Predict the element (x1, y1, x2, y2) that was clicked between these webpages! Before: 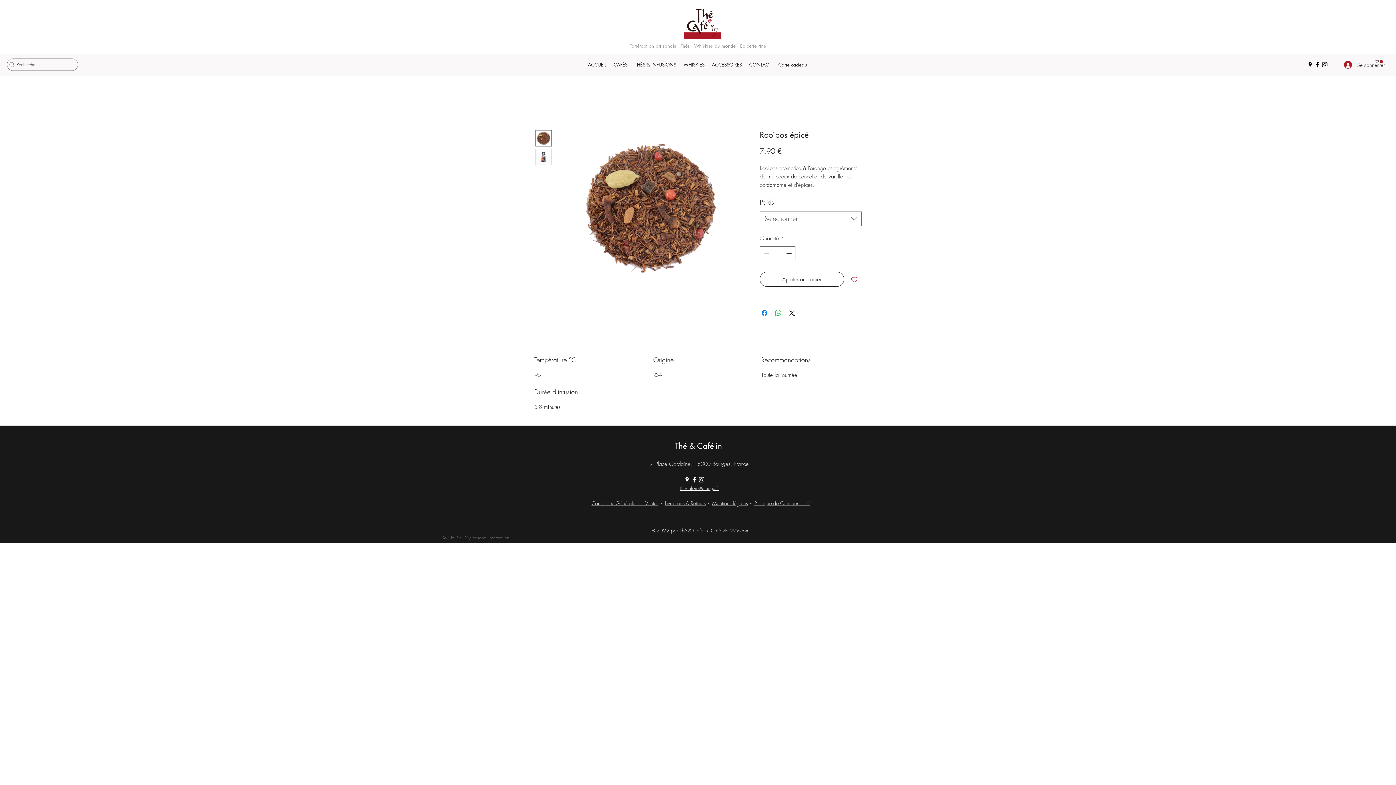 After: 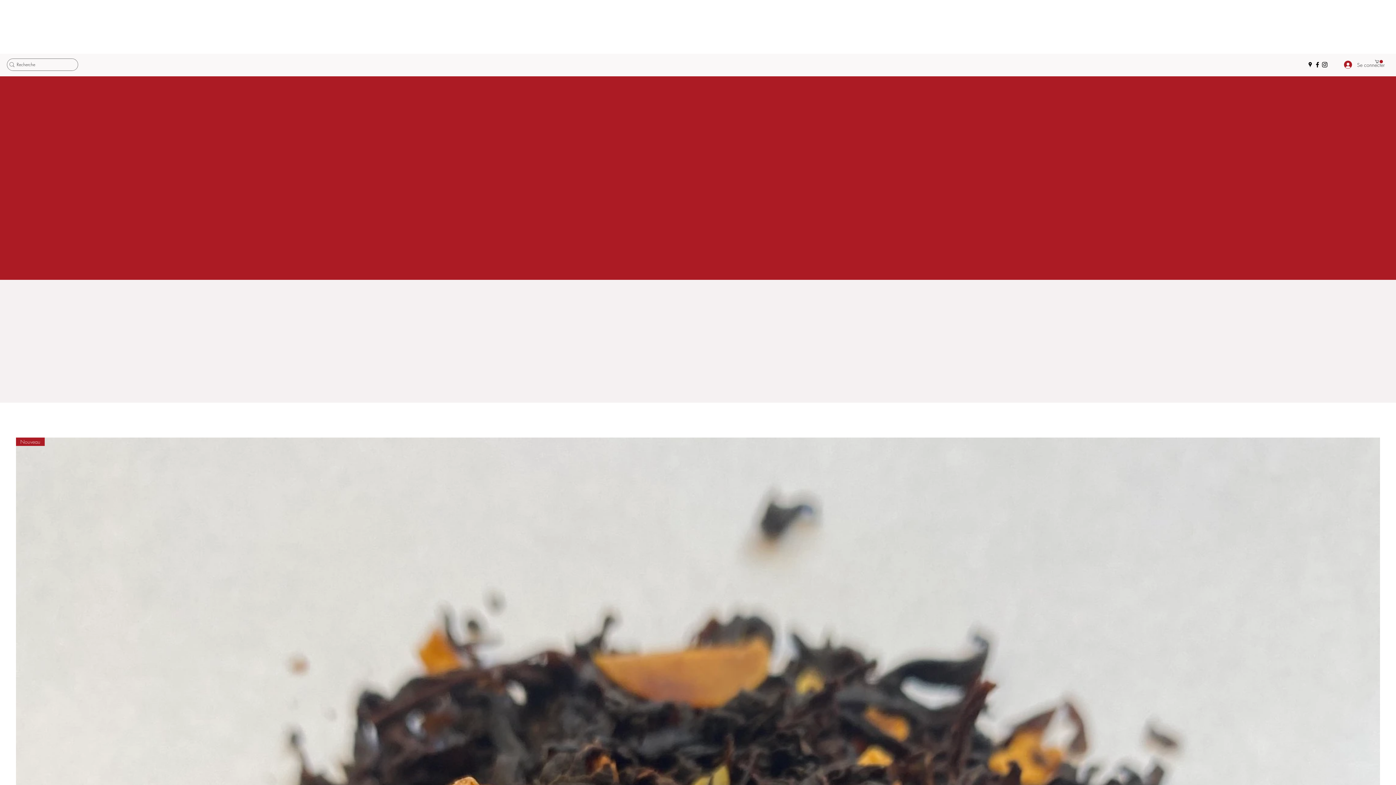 Action: label: Thé & Café-in bbox: (675, 441, 722, 451)